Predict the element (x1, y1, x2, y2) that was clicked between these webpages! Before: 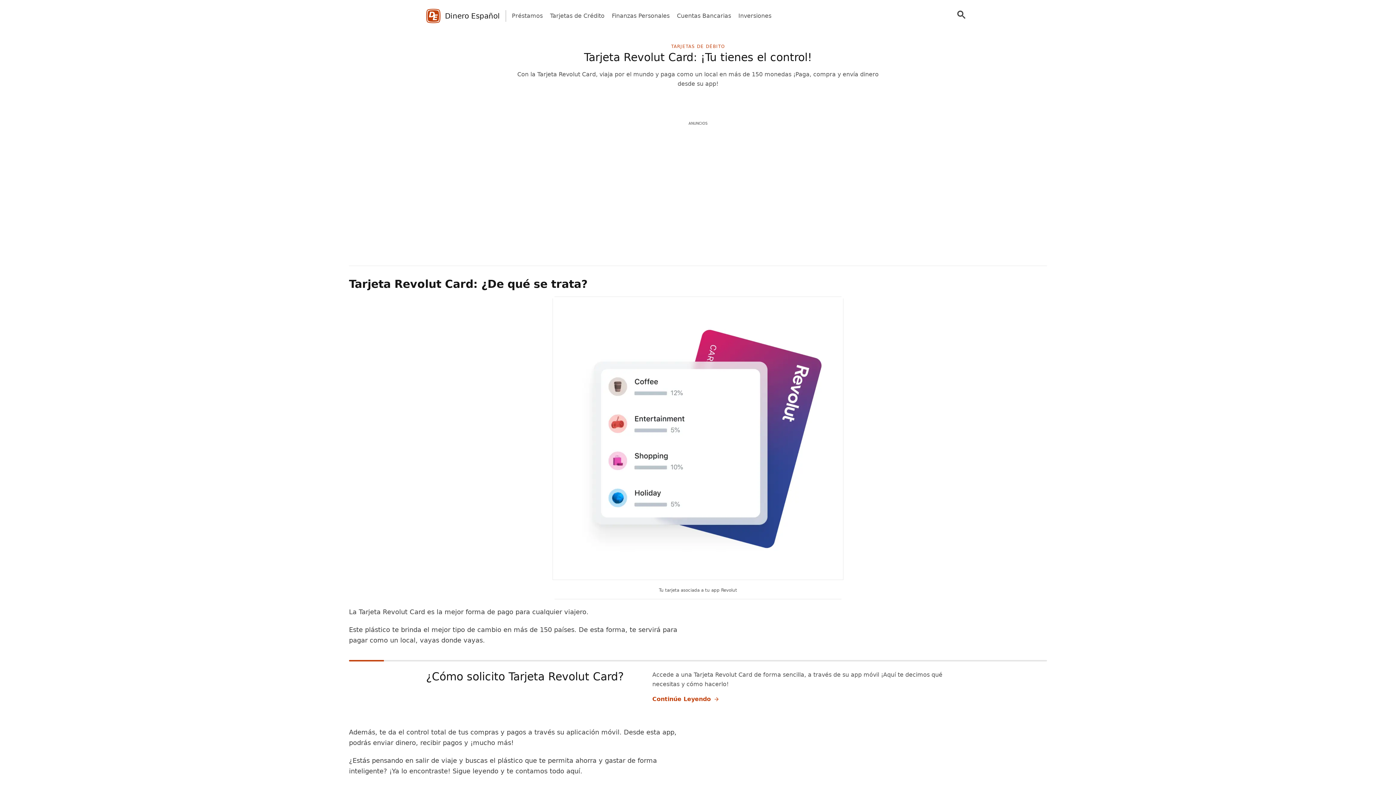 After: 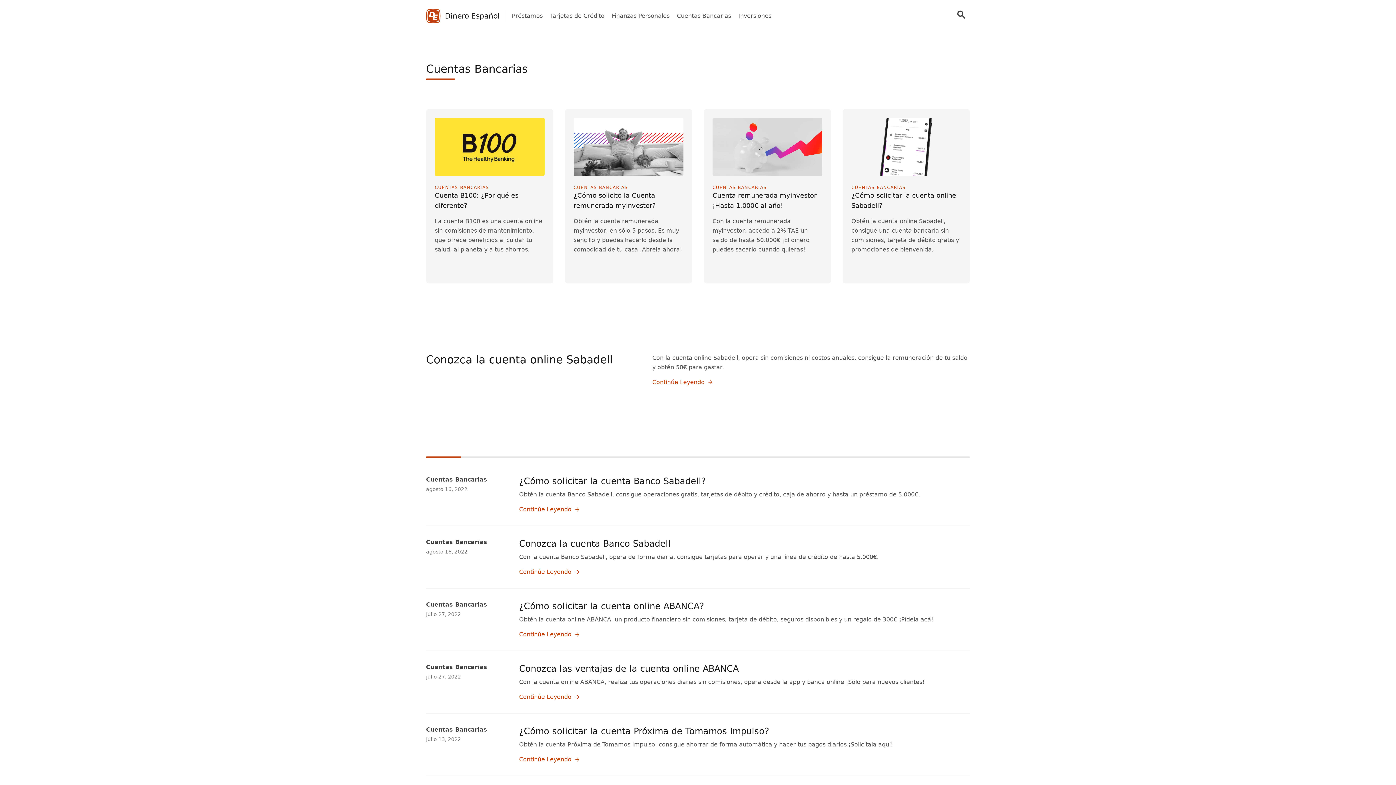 Action: bbox: (677, 11, 731, 20) label: Cuentas Bancarias